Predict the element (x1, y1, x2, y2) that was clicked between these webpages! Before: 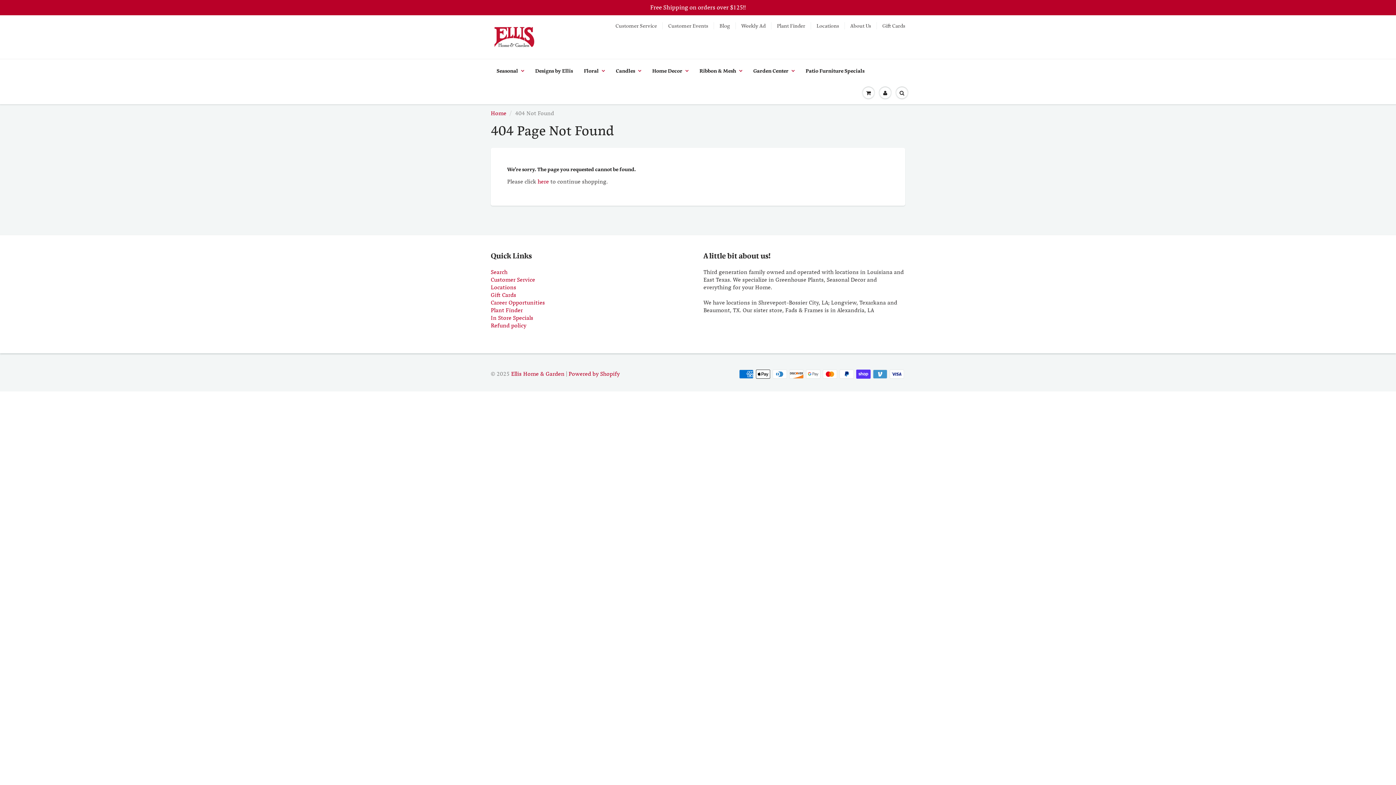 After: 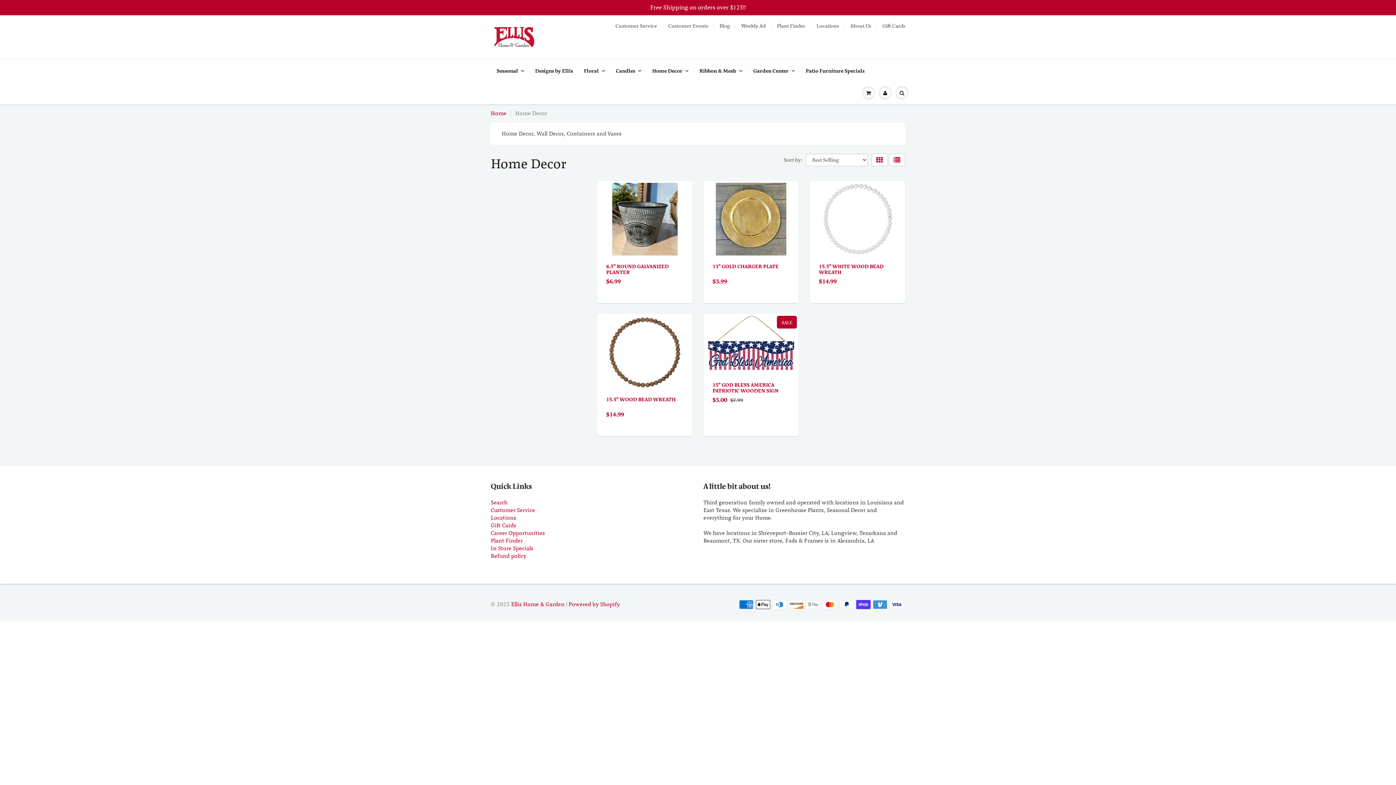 Action: bbox: (646, 59, 694, 82) label: Home Decor